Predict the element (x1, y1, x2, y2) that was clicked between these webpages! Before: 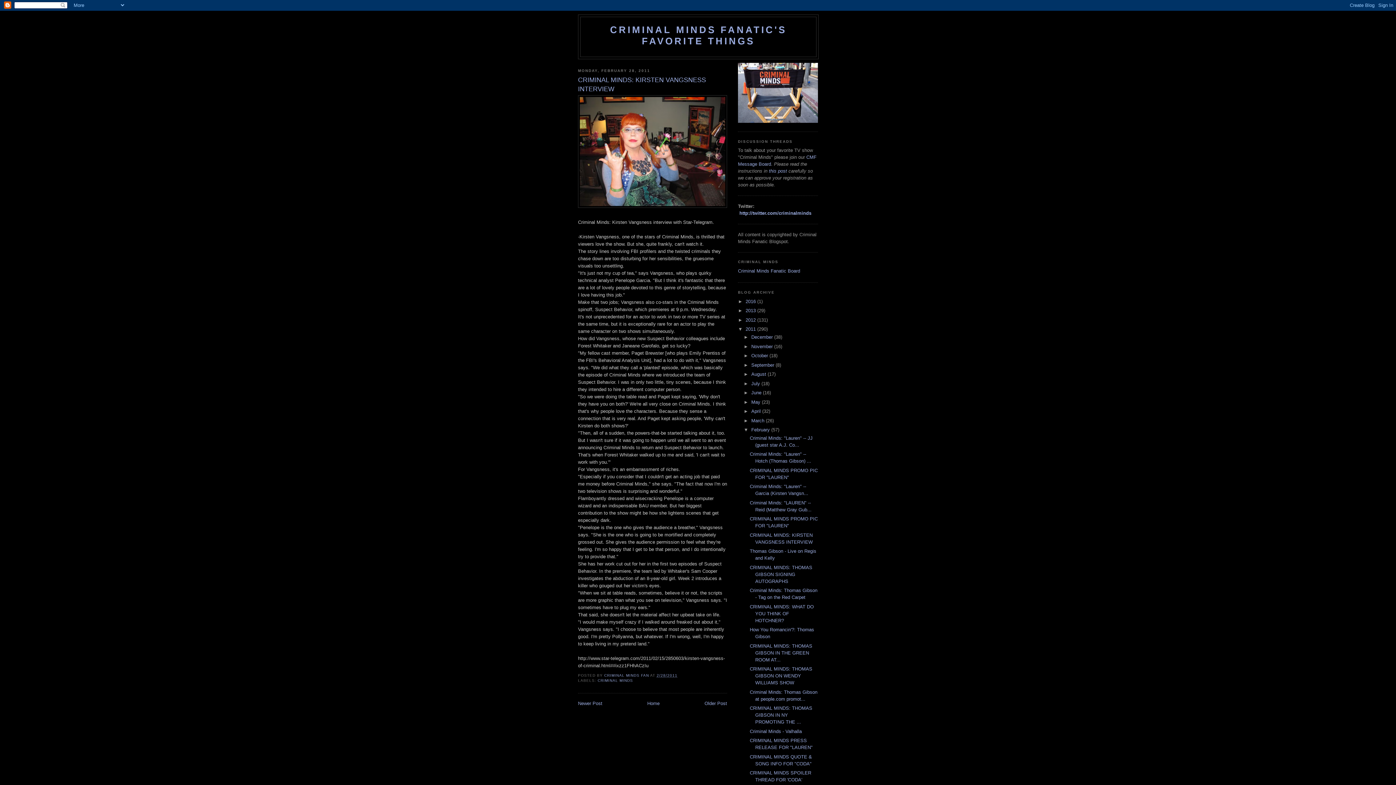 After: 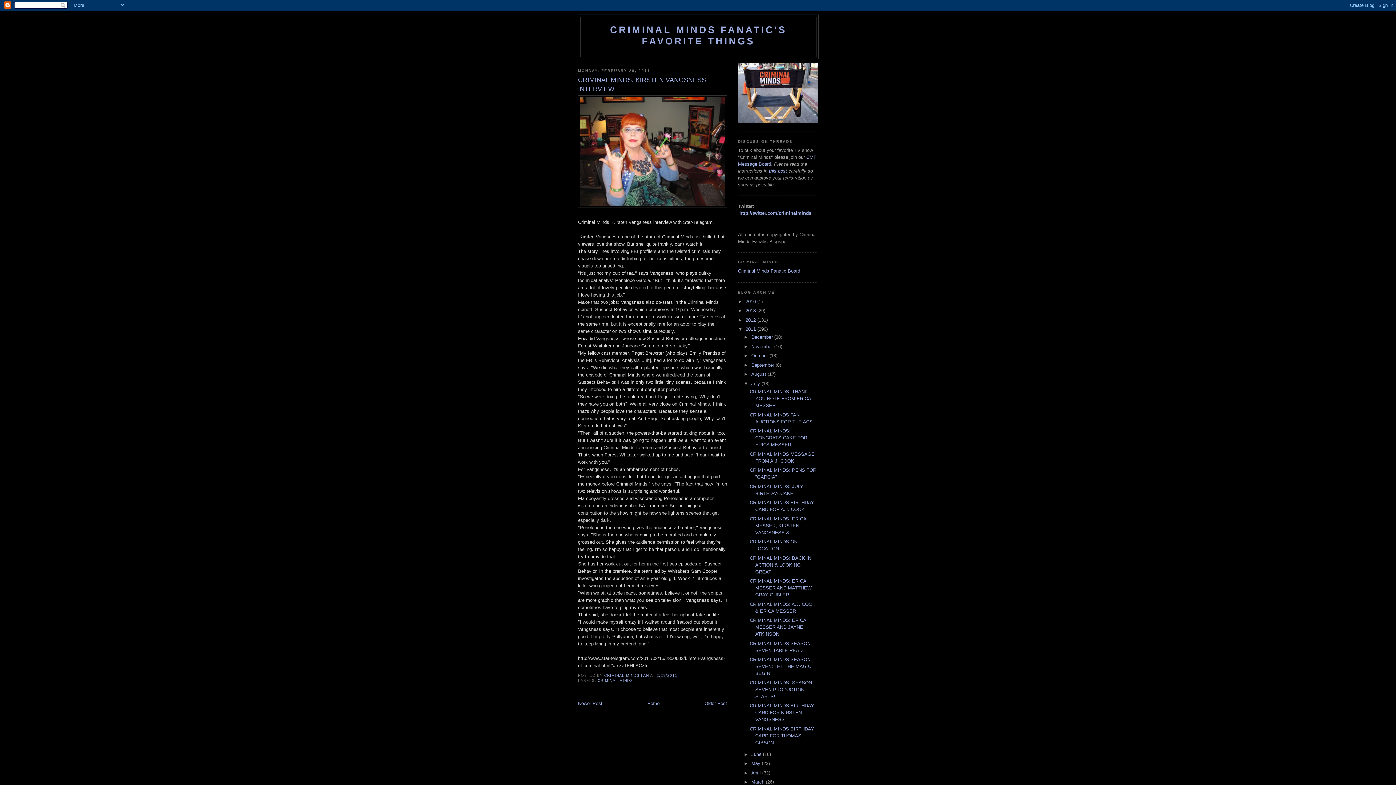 Action: bbox: (743, 381, 751, 386) label: ►  